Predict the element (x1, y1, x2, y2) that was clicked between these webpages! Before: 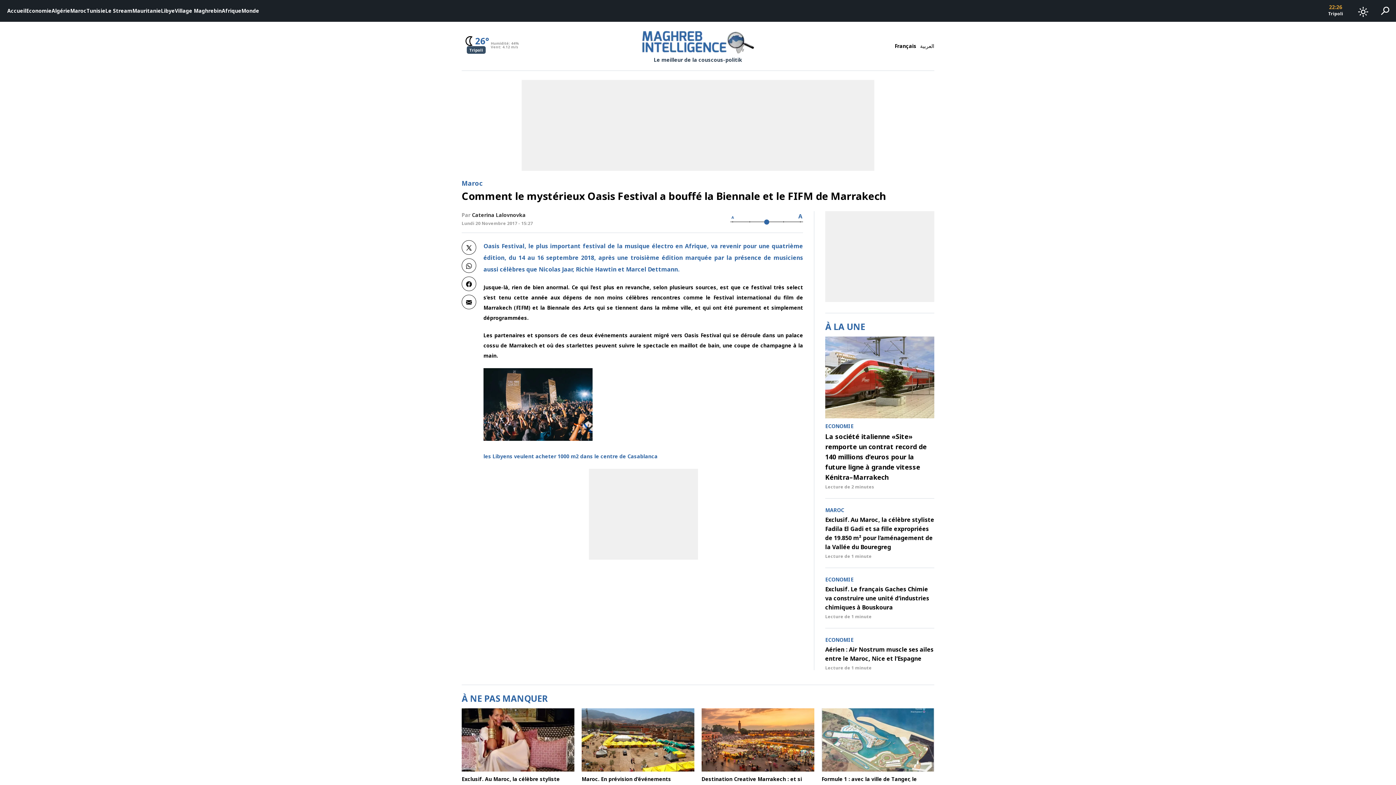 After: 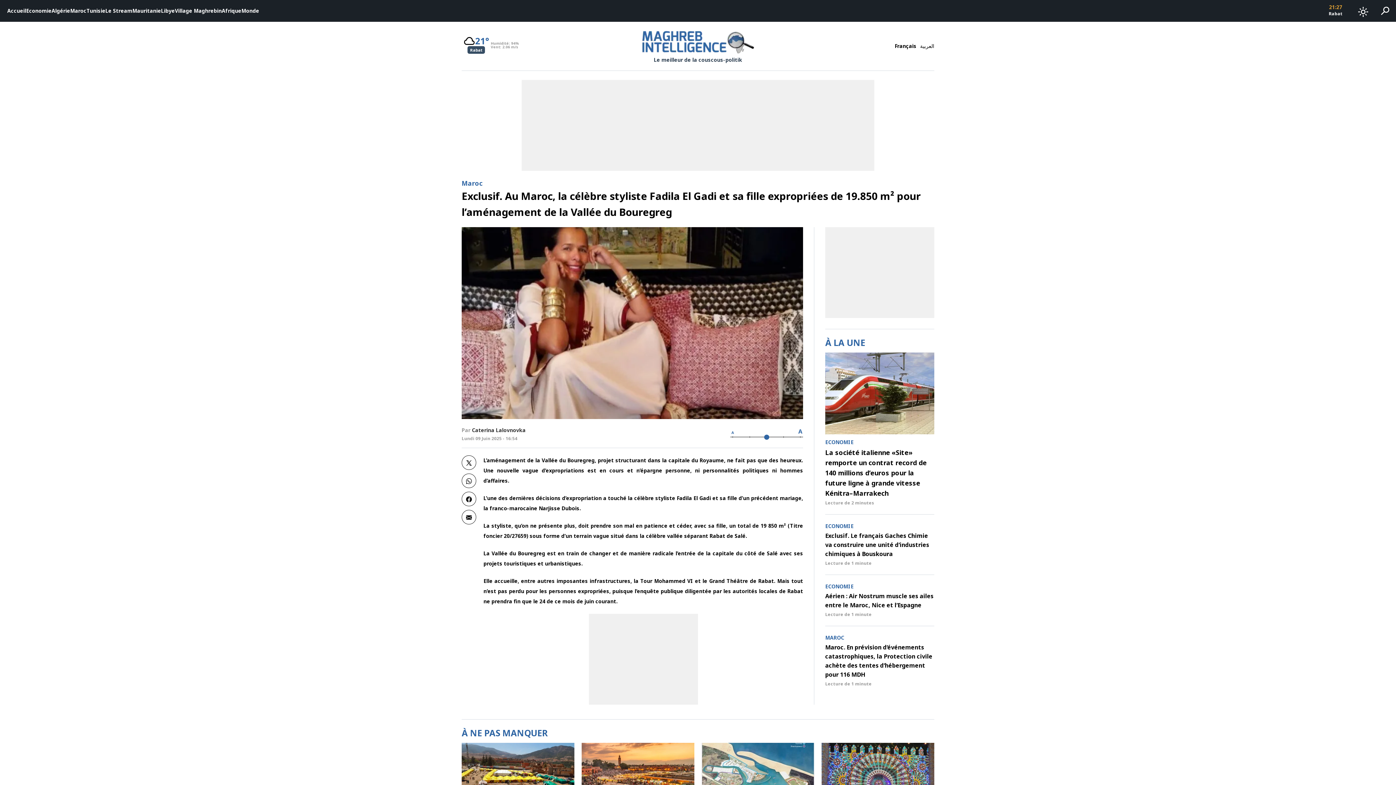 Action: label: Exclusif. Au Maroc, la célèbre styliste Fadila El Gadi et sa fille expropriées de 19.850 m² pour l’aménagement de la Vallée du Bouregreg
Lecture de 1 minute bbox: (461, 708, 574, 813)